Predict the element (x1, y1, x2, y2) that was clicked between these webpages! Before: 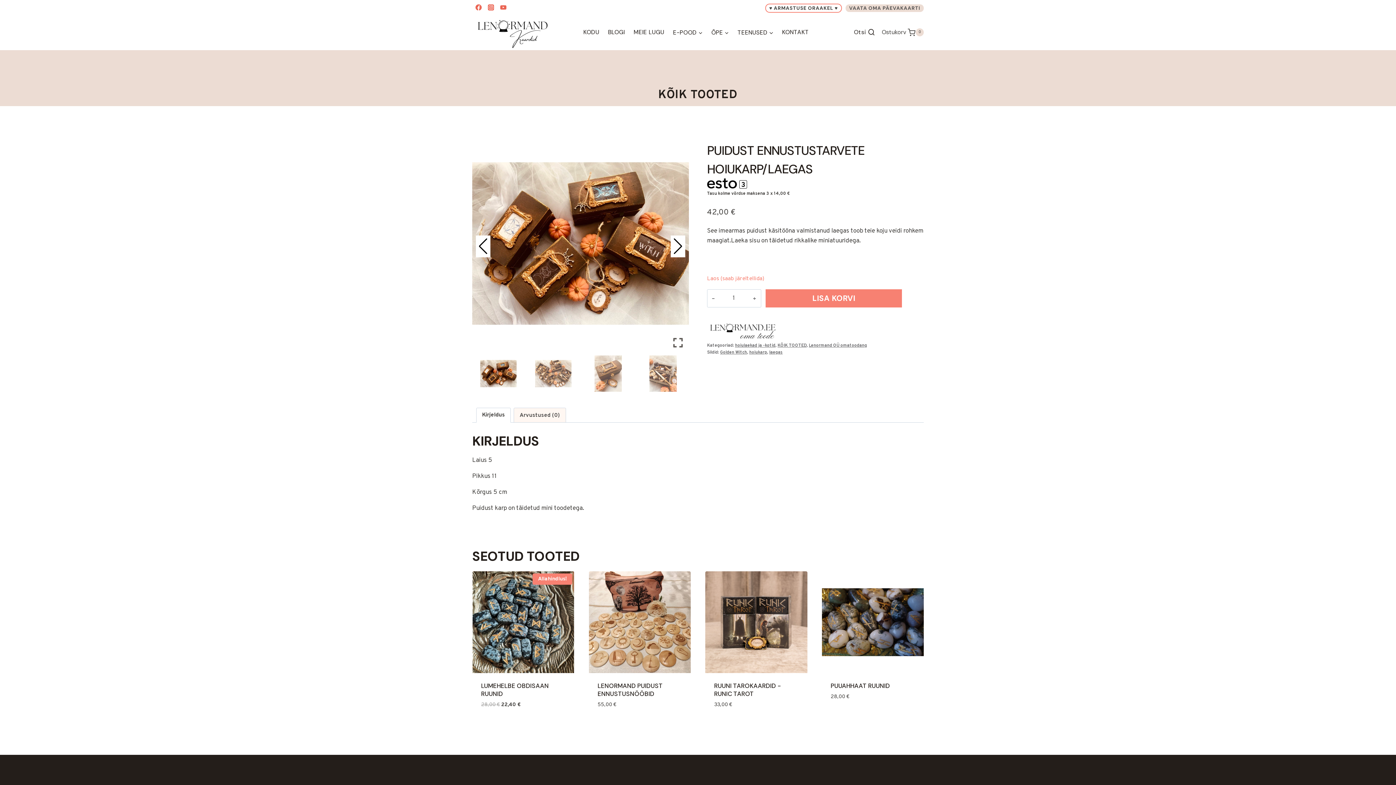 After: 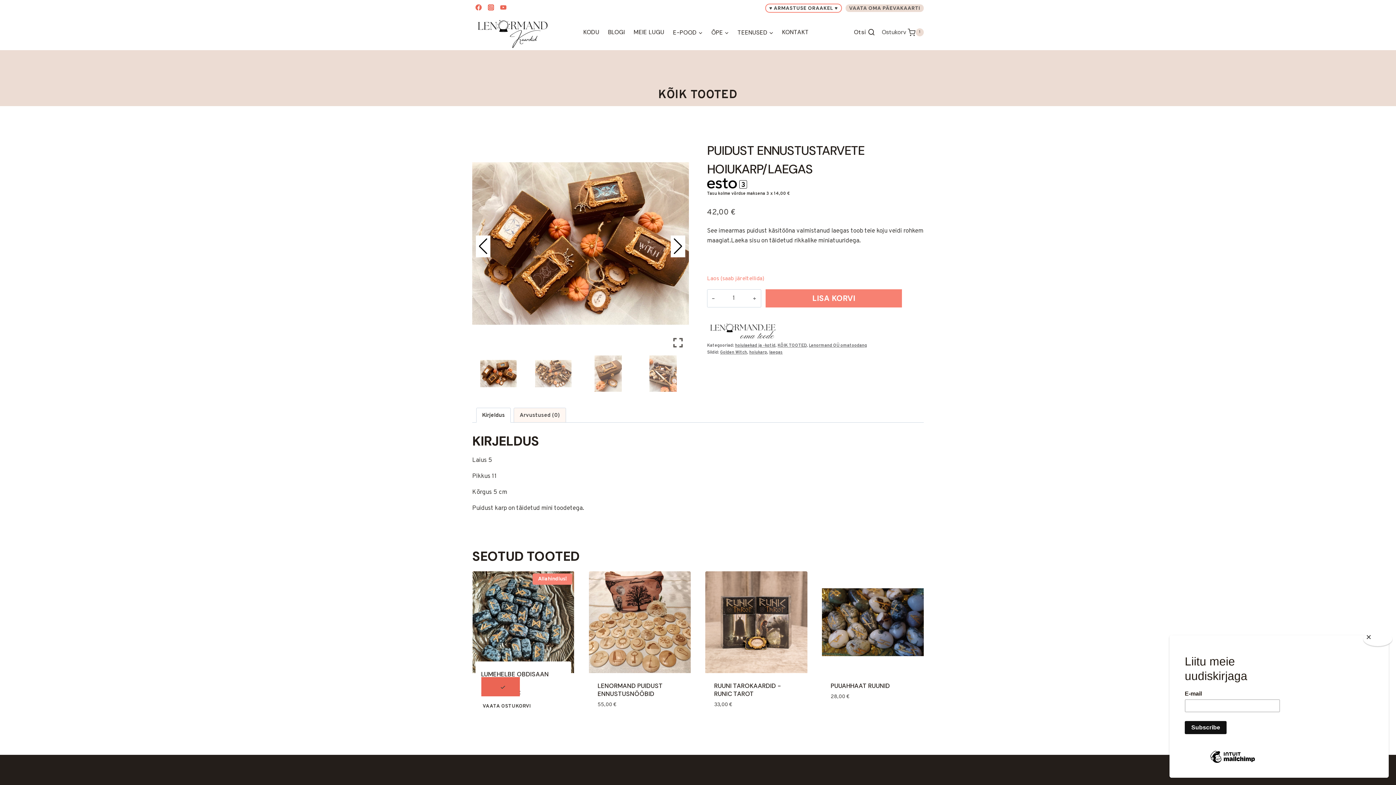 Action: label: Add to cart: “Lumehelbe Obdisaan Ruunid” bbox: (481, 706, 551, 727)